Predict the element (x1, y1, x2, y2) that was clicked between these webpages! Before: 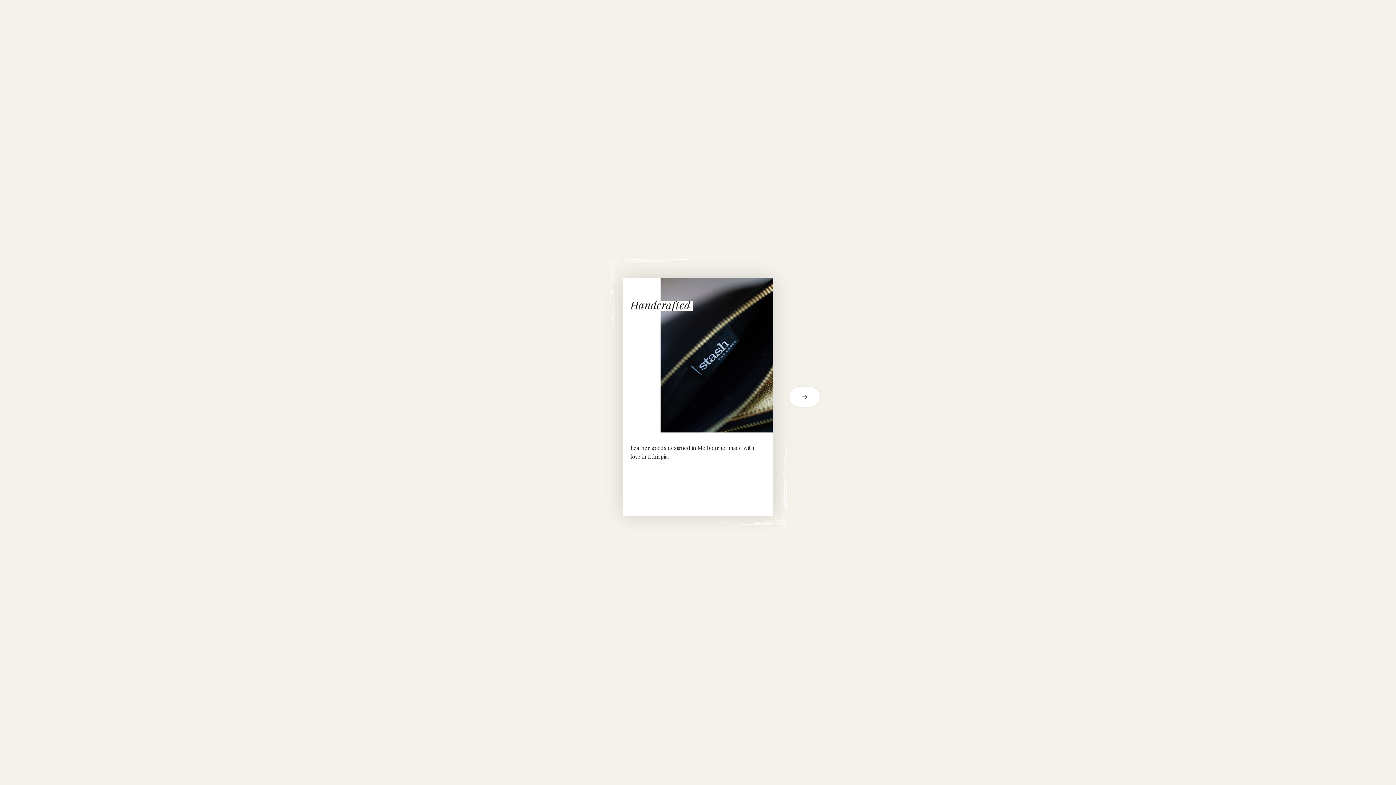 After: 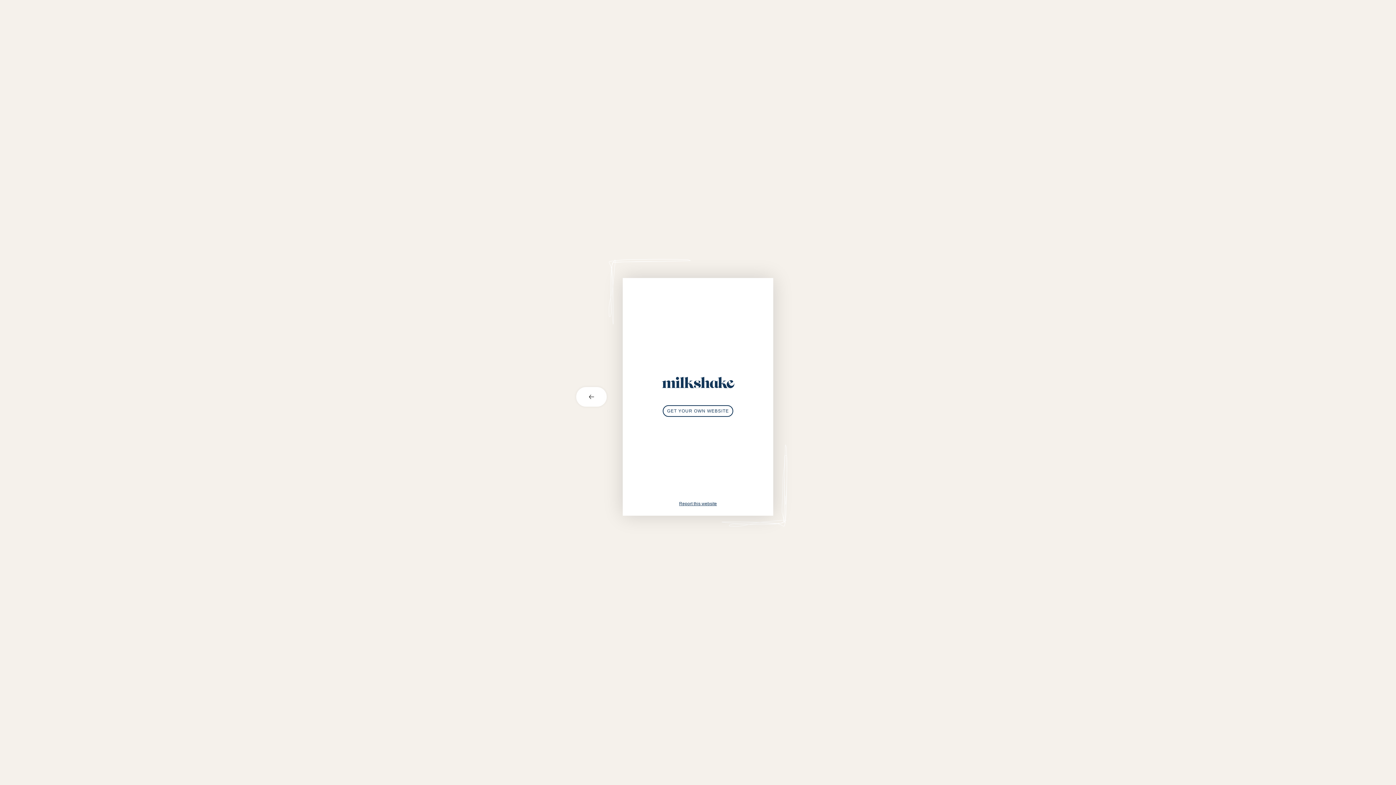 Action: label: next card bbox: (773, 387, 821, 406)